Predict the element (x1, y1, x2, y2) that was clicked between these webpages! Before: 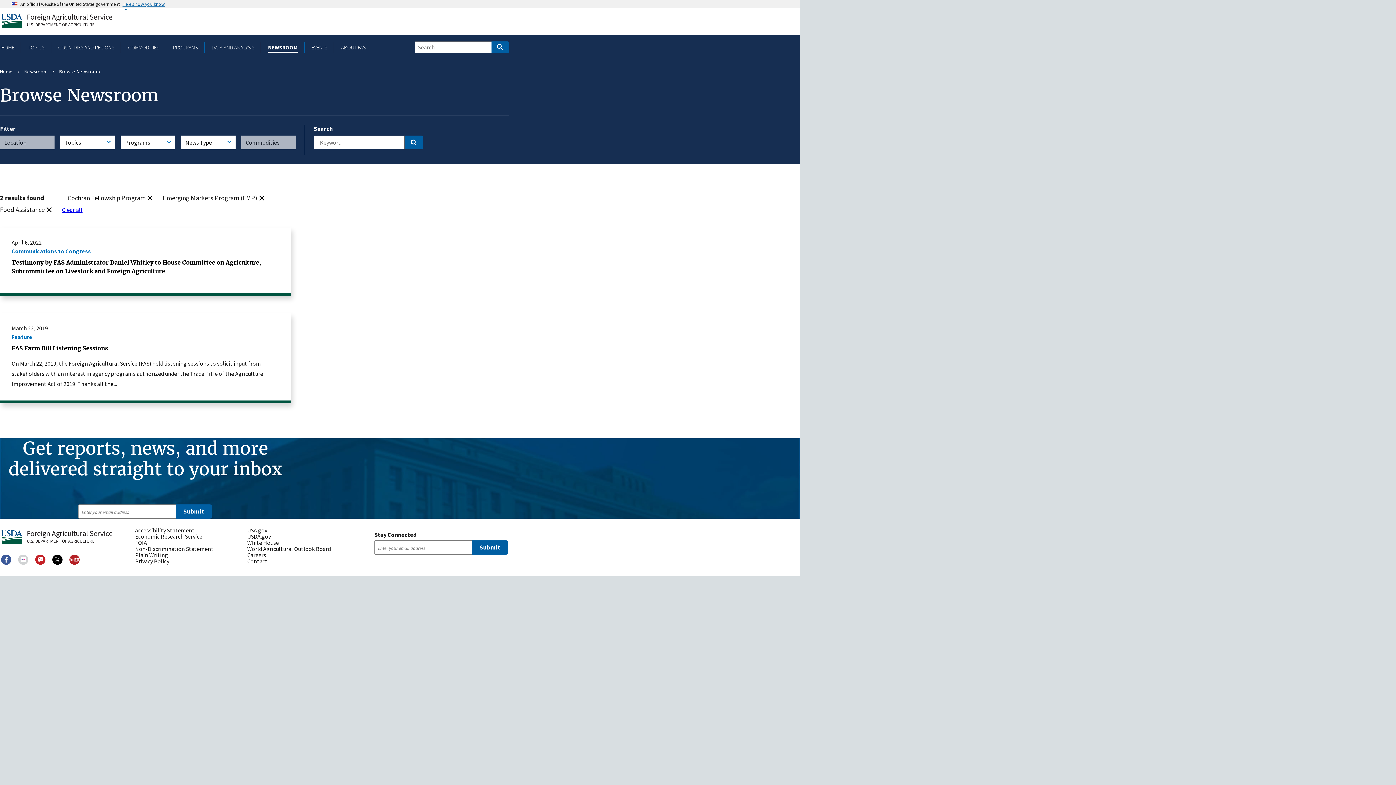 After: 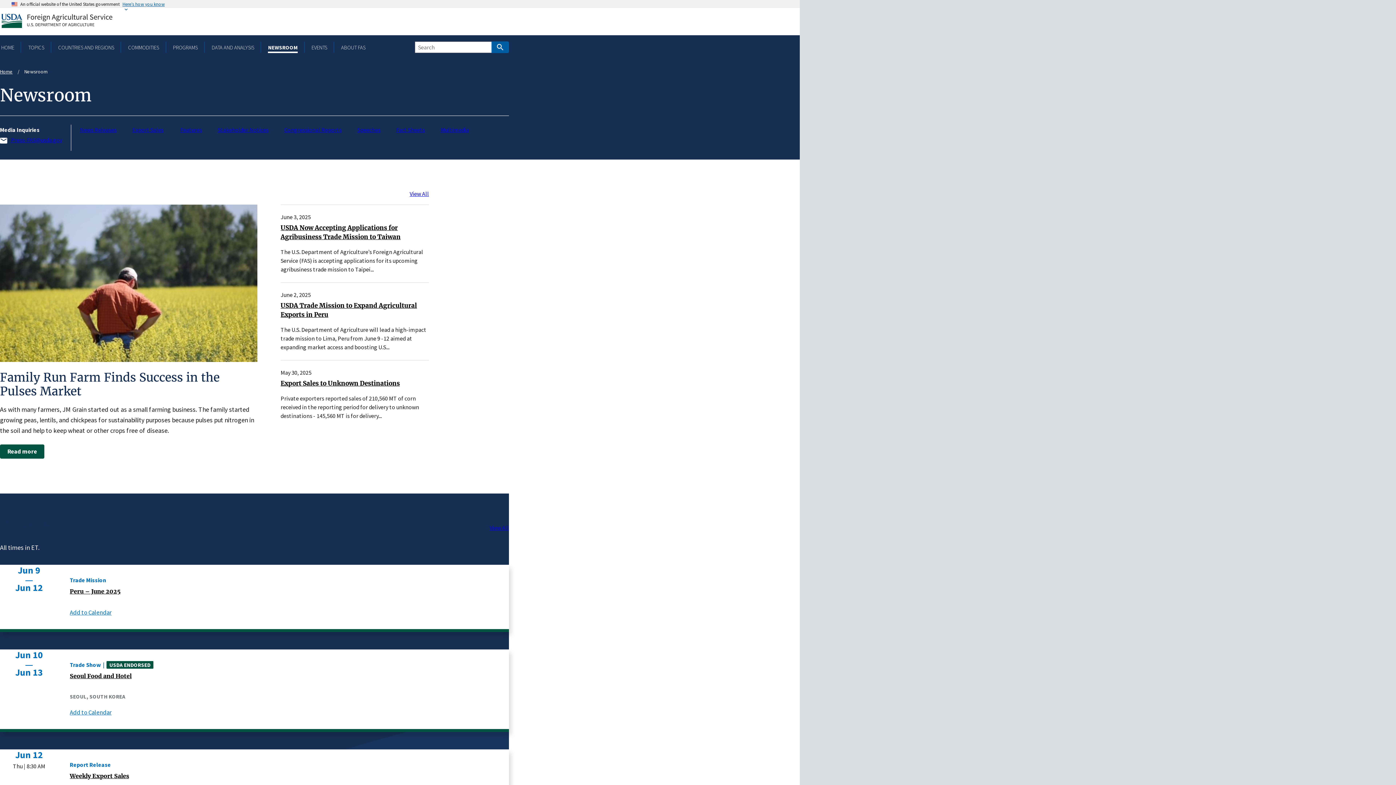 Action: label: NEWSROOM bbox: (267, 43, 298, 50)